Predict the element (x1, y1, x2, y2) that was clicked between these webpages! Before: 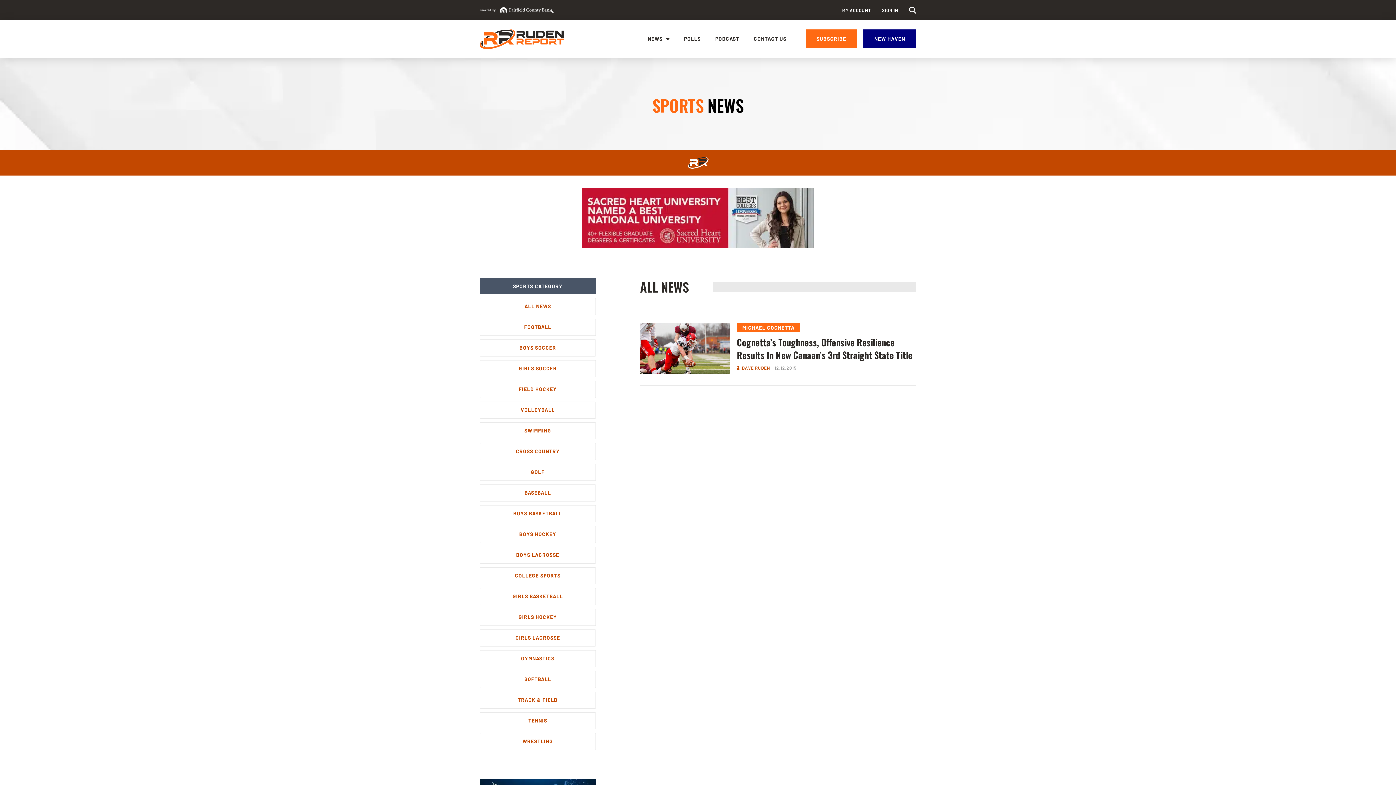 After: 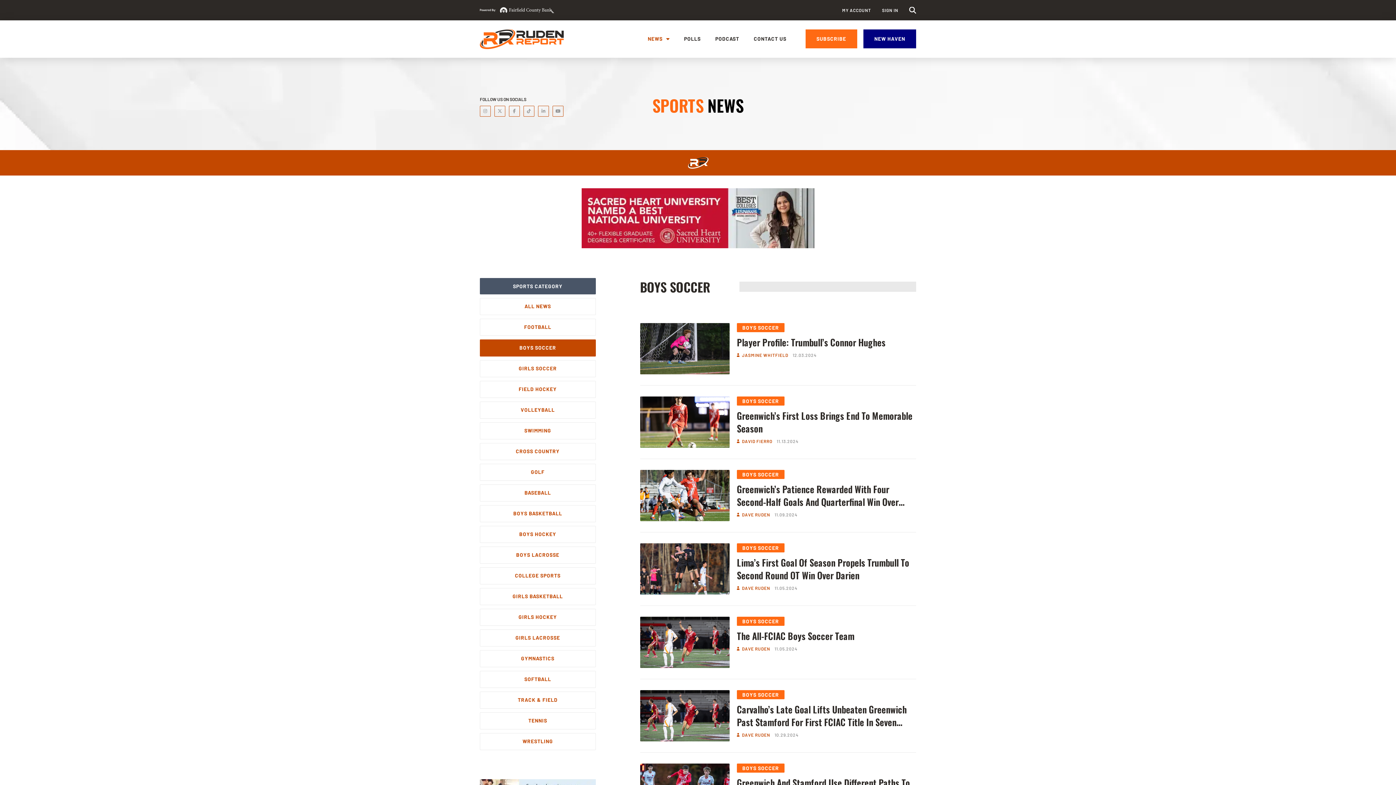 Action: bbox: (480, 339, 595, 356) label: BOYS SOCCER